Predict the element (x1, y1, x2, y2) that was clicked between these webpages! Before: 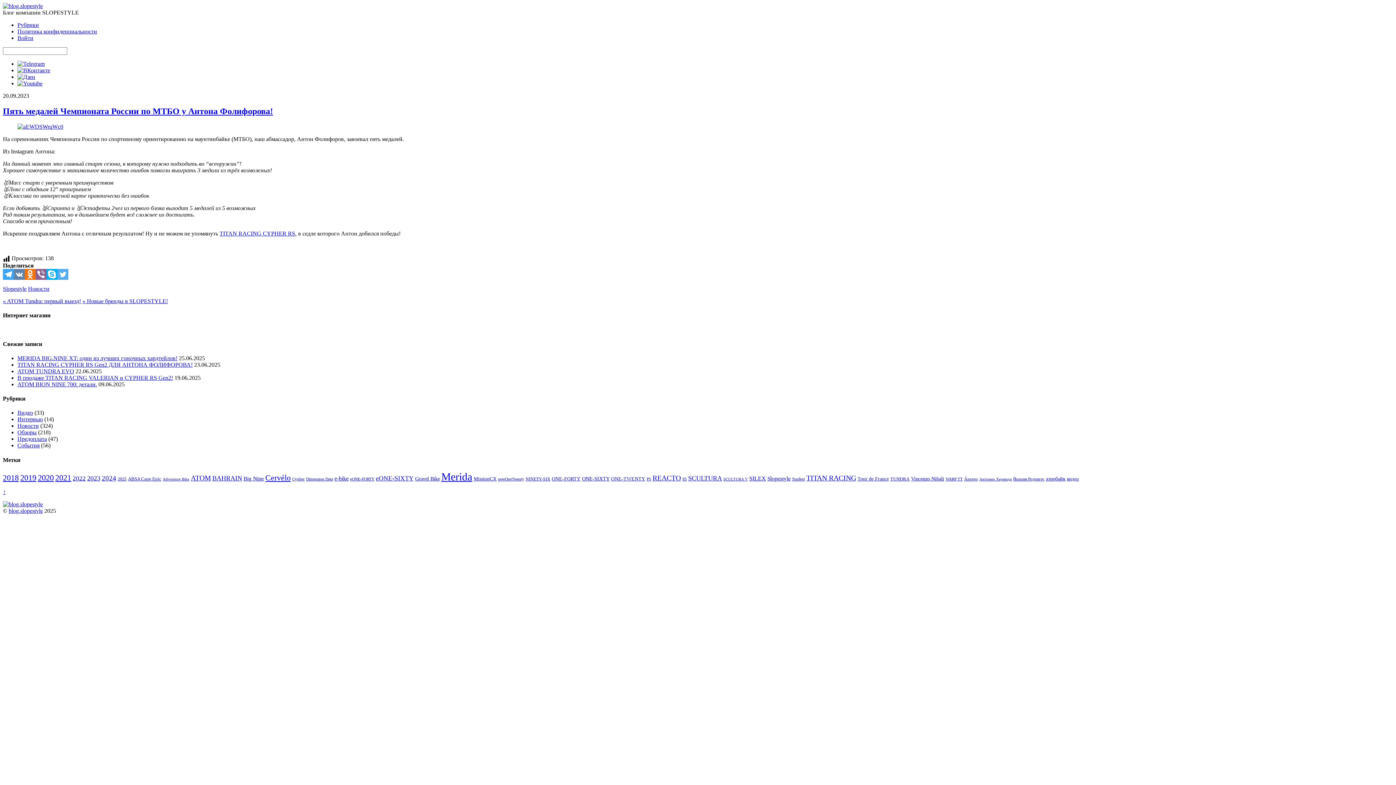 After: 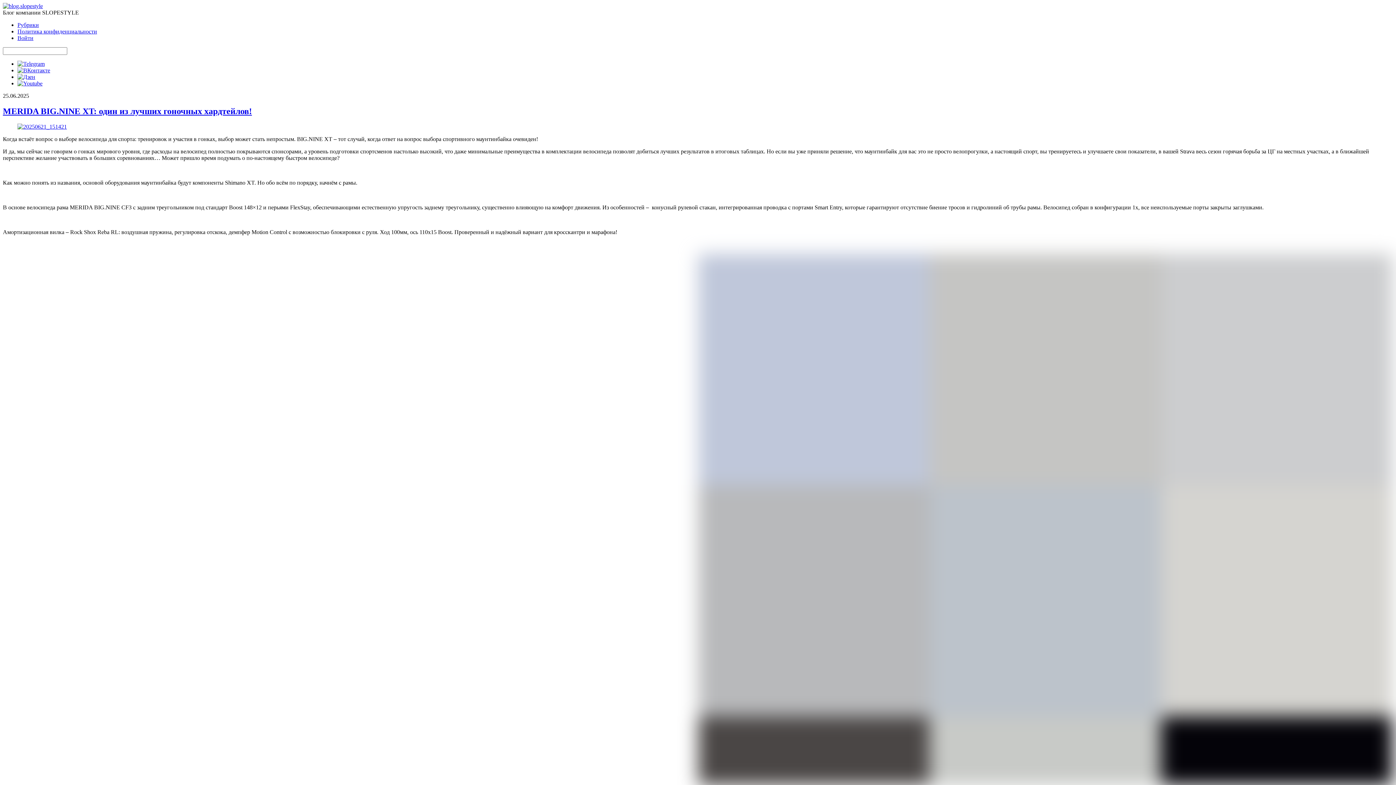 Action: label: MERIDA BIG.NINE XT: один из лучших гоночных хардтейлов! bbox: (17, 355, 177, 361)